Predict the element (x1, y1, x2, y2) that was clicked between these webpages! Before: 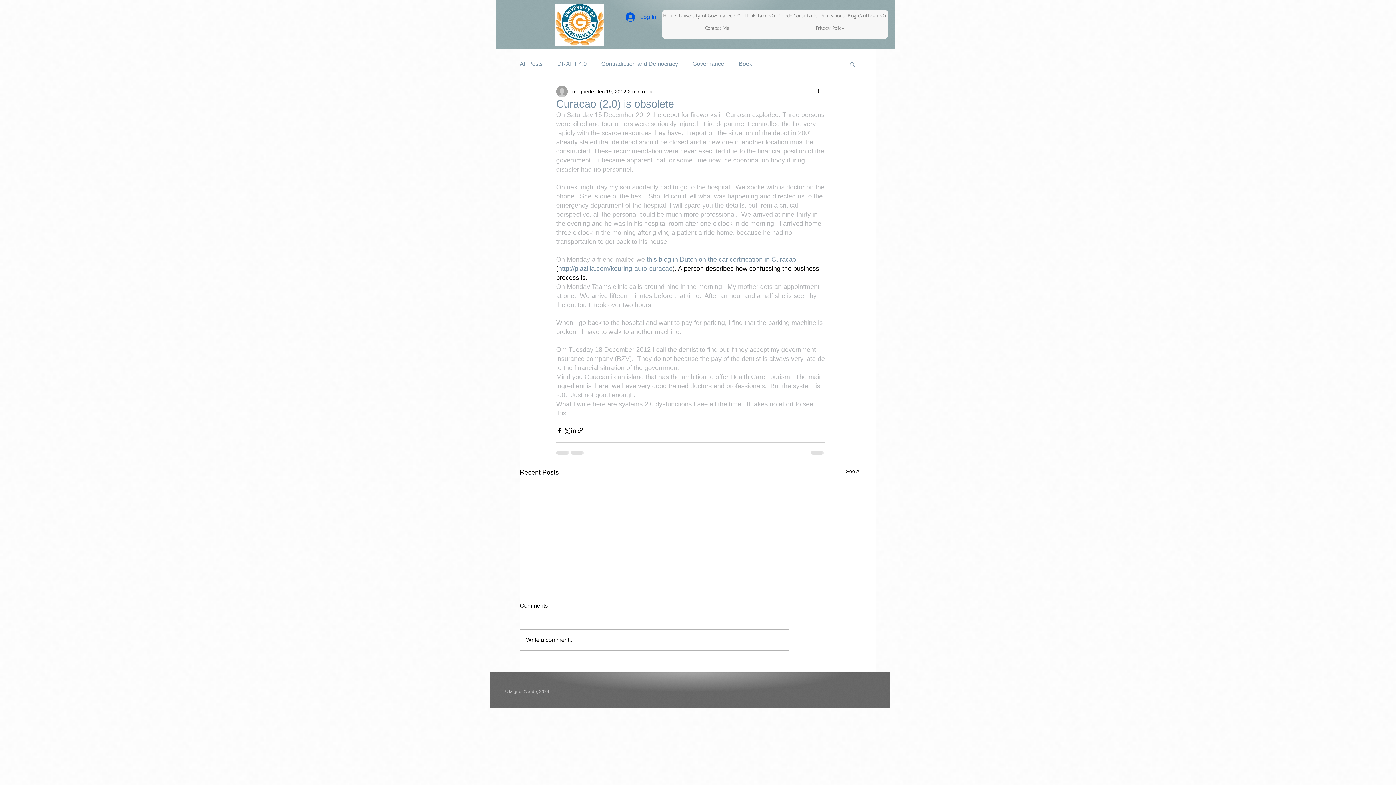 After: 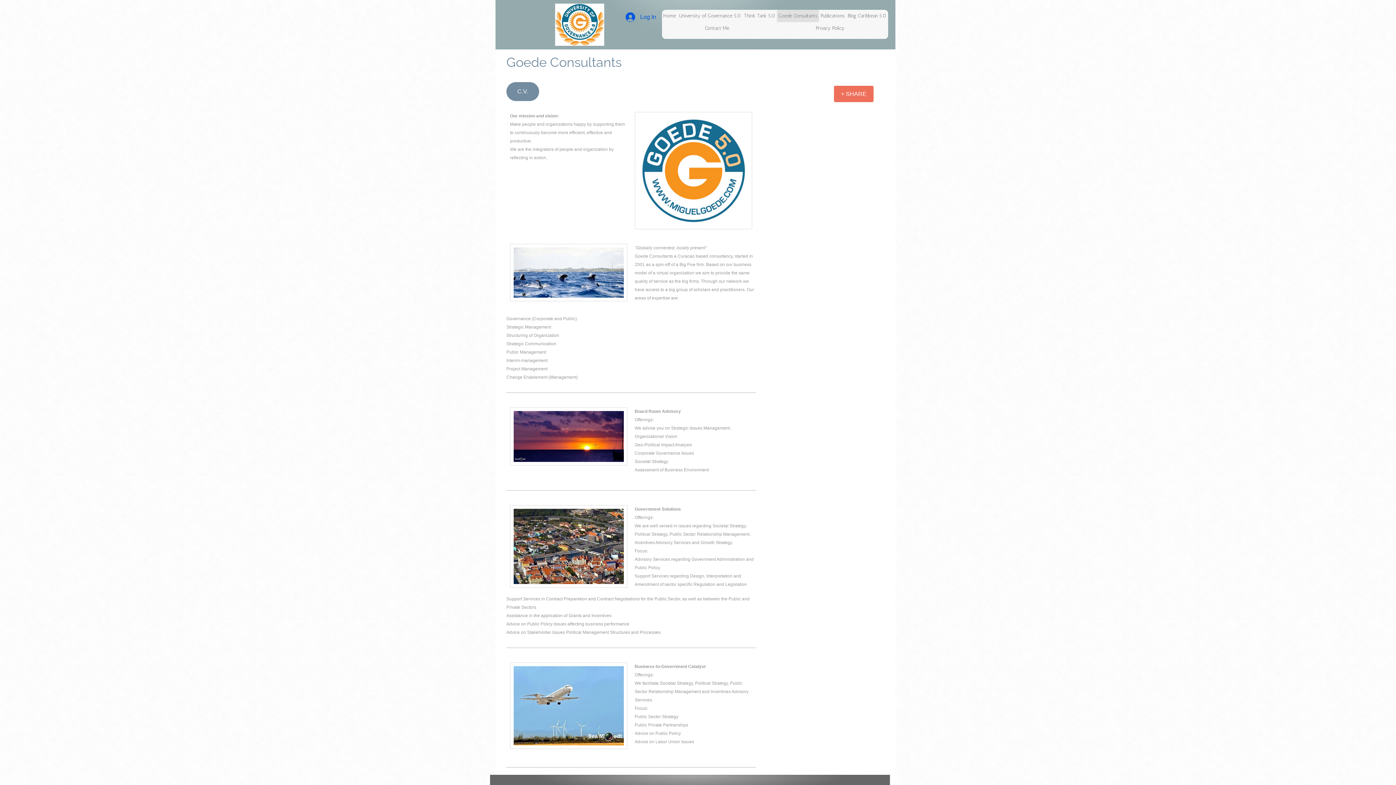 Action: bbox: (776, 9, 819, 22) label: Goede Consultants